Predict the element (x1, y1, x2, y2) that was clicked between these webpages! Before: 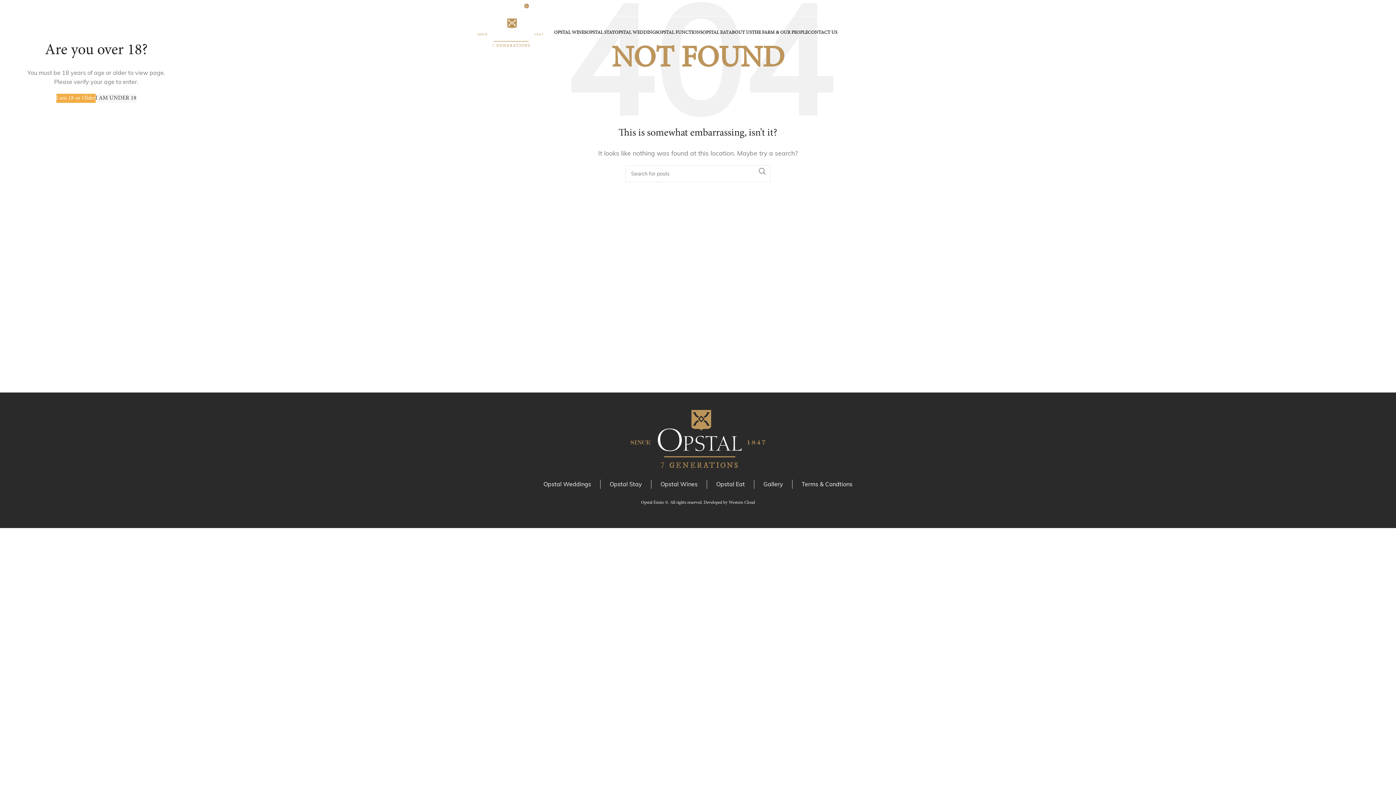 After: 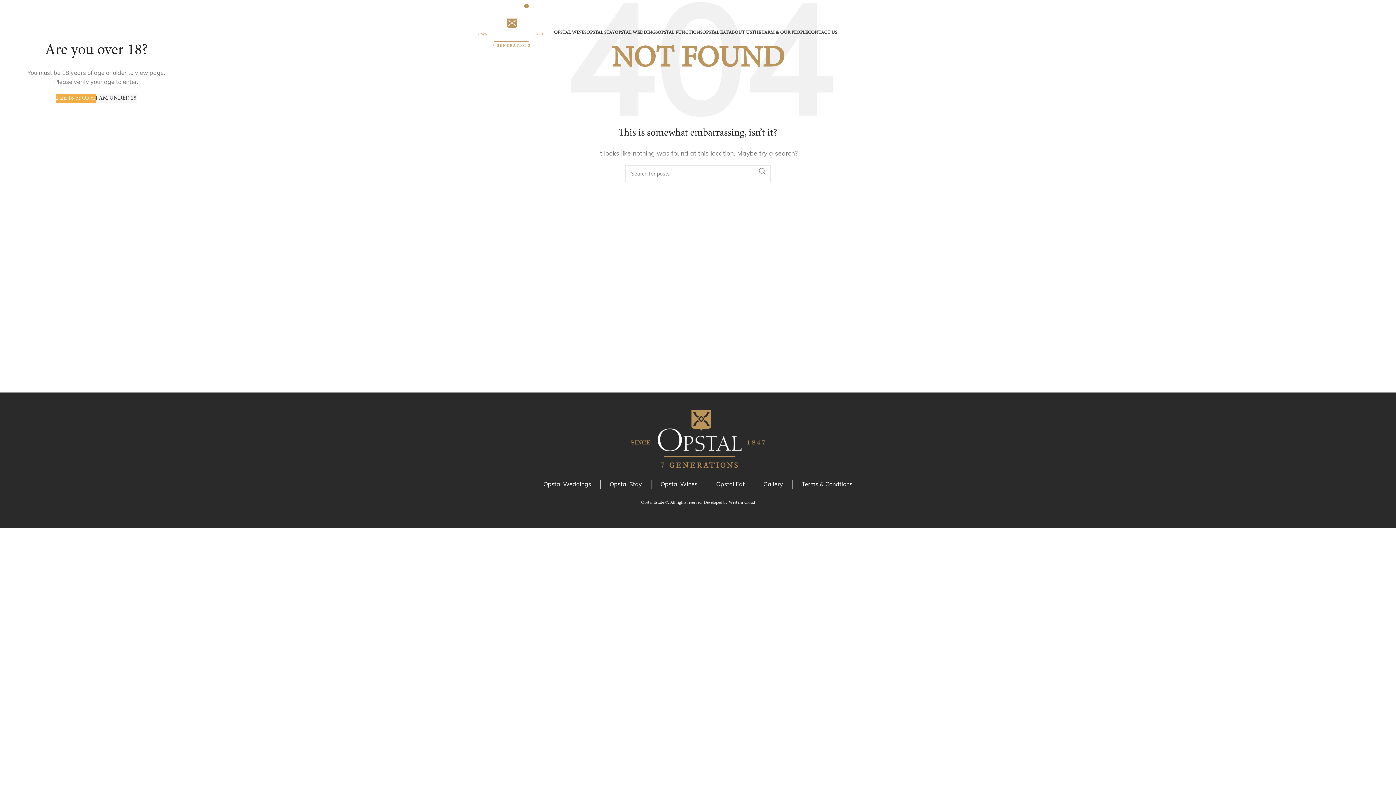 Action: bbox: (801, 480, 852, 489) label: Terms & Condtions